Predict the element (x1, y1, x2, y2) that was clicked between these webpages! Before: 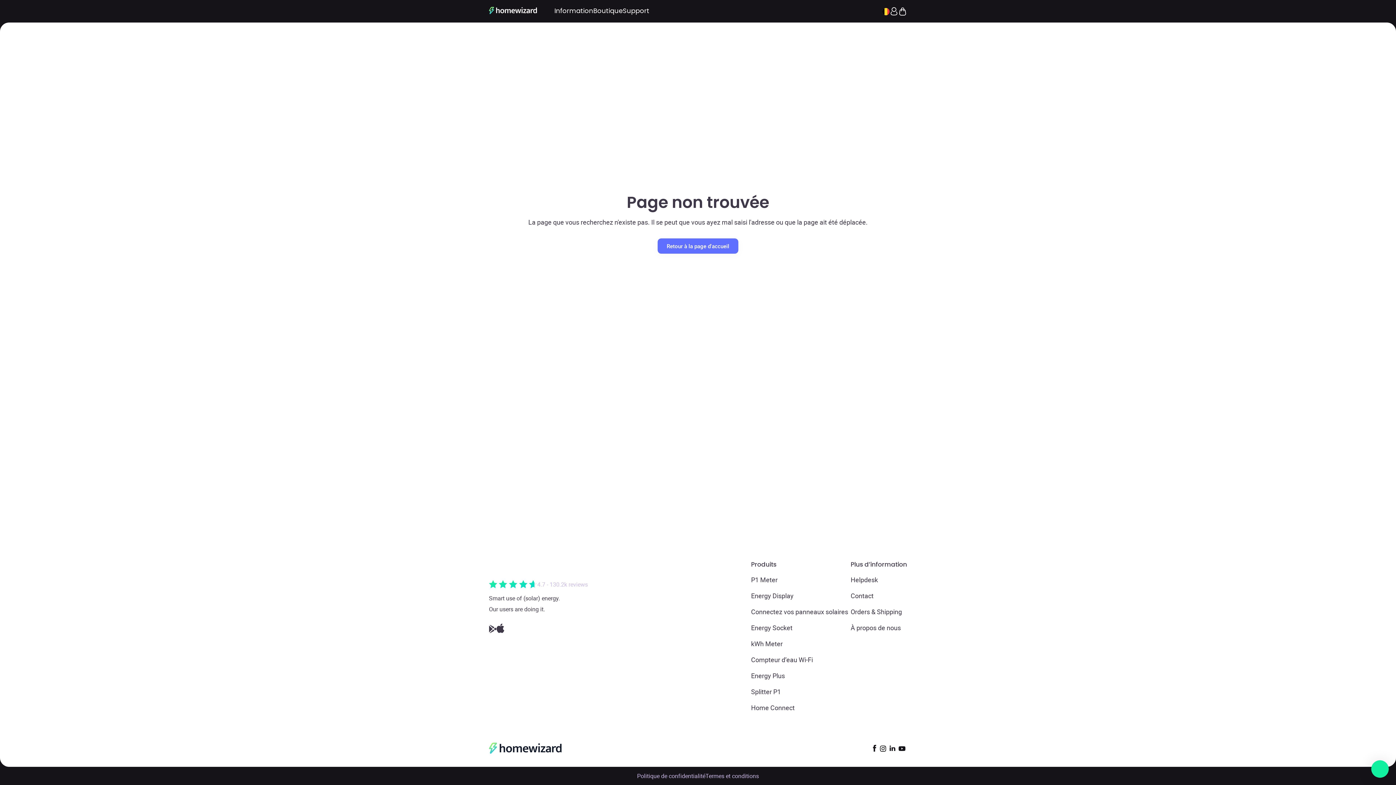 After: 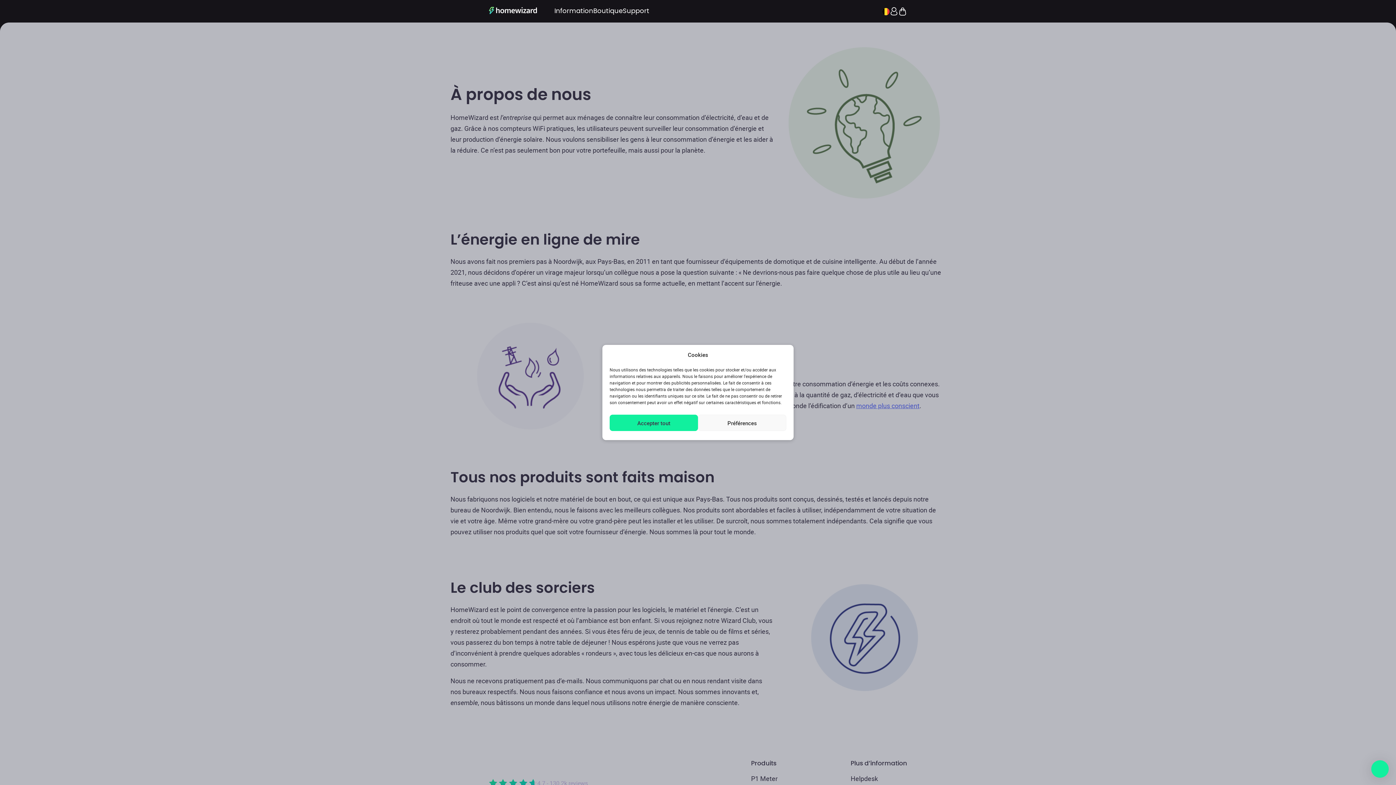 Action: label: À propos de nous bbox: (850, 623, 903, 632)